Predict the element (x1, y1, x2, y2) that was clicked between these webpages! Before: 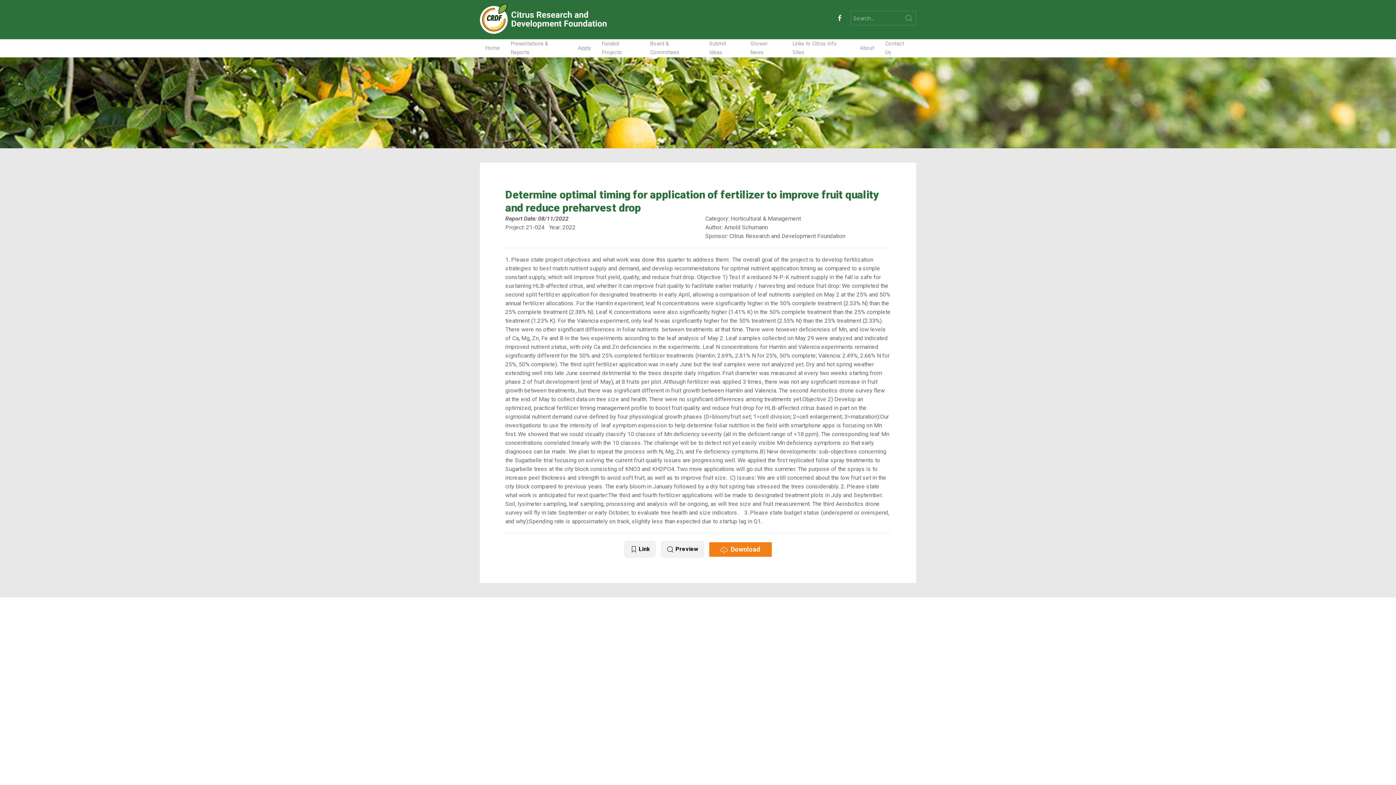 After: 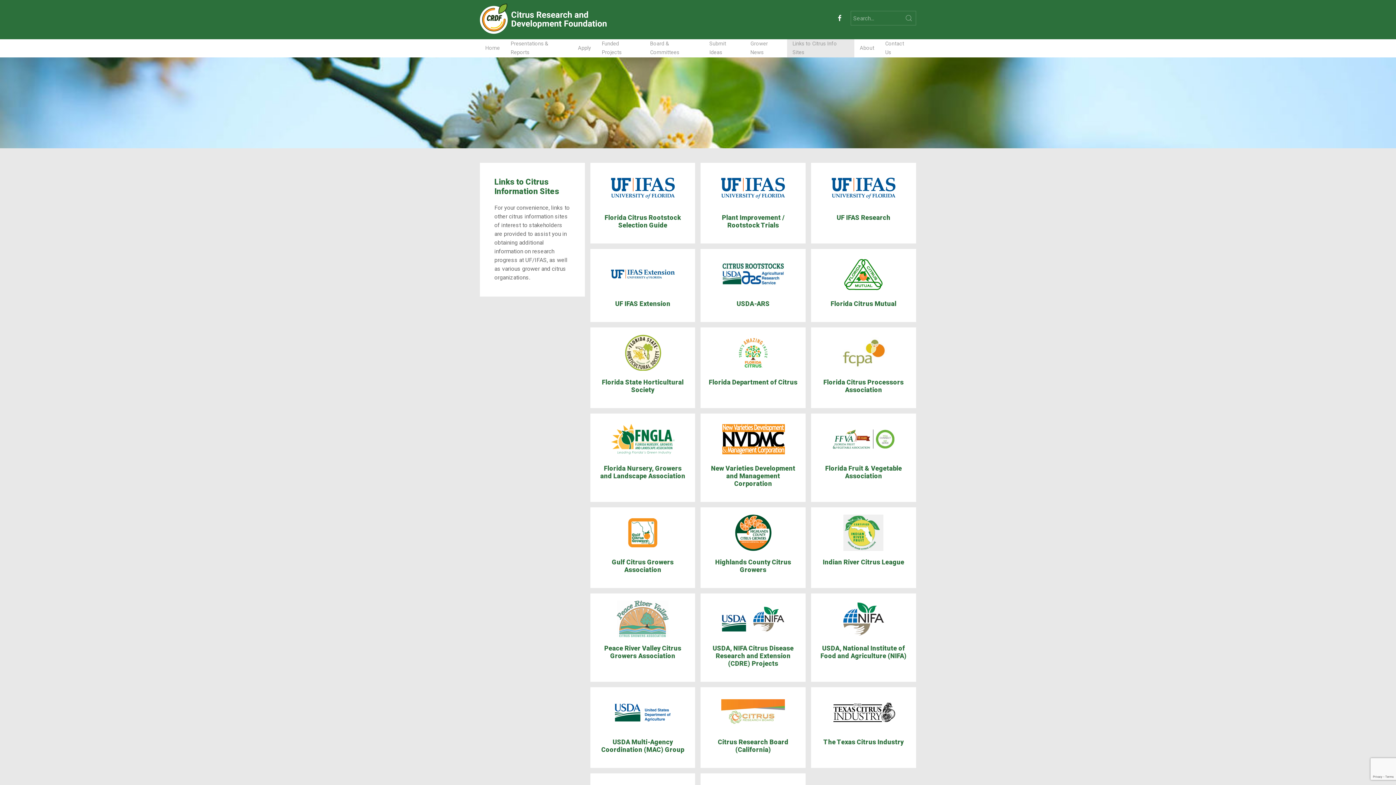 Action: bbox: (787, 39, 854, 57) label: Links to Citrus Info Sites